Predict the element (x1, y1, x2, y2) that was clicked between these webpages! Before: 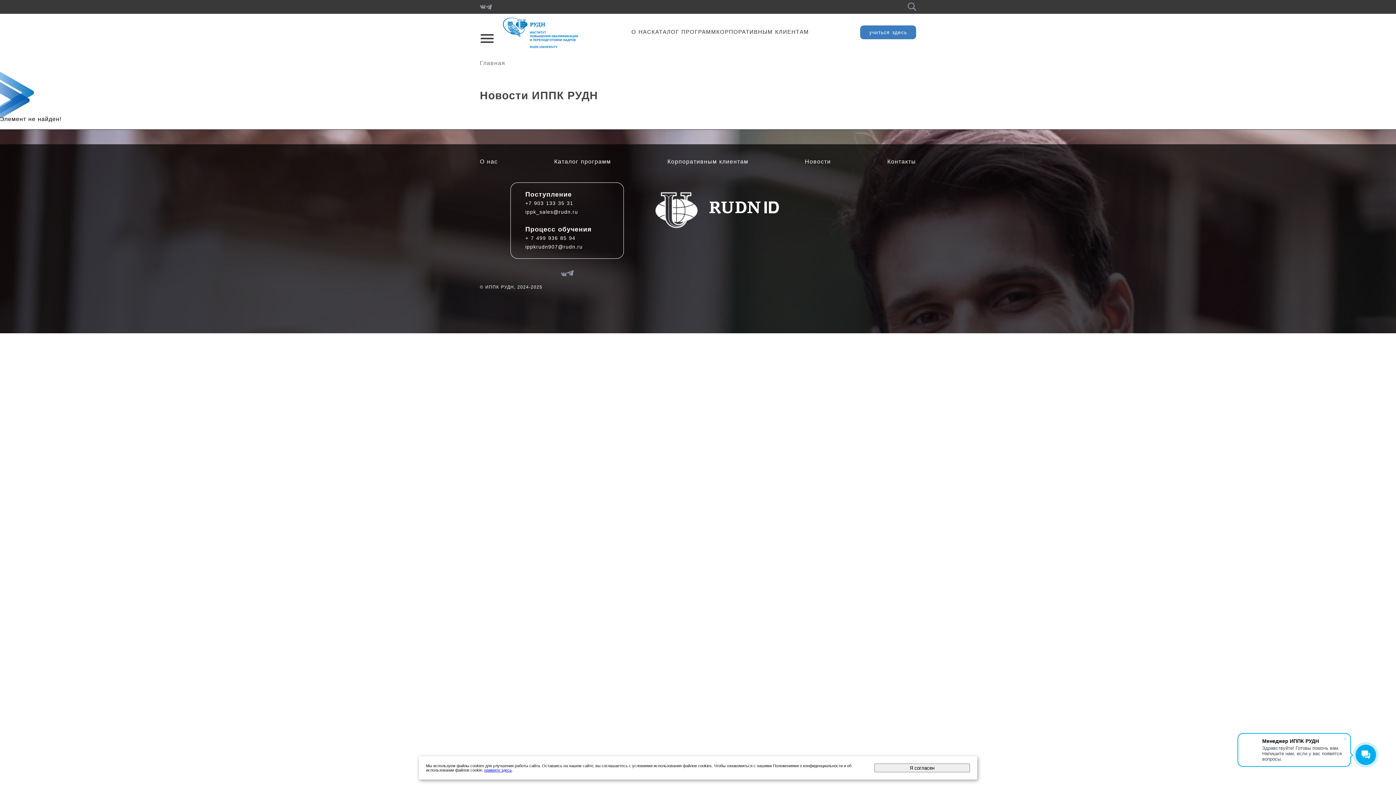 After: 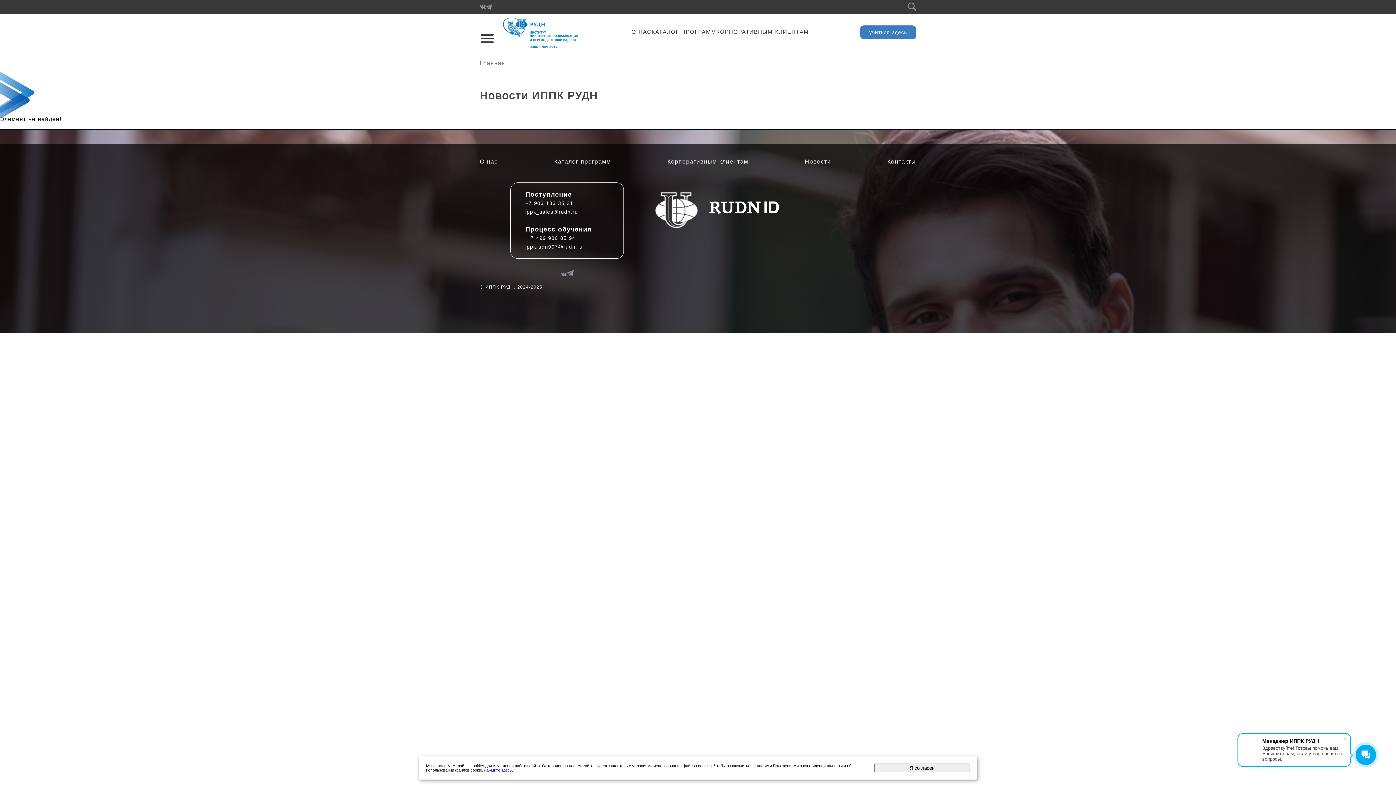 Action: bbox: (654, 189, 698, 233)